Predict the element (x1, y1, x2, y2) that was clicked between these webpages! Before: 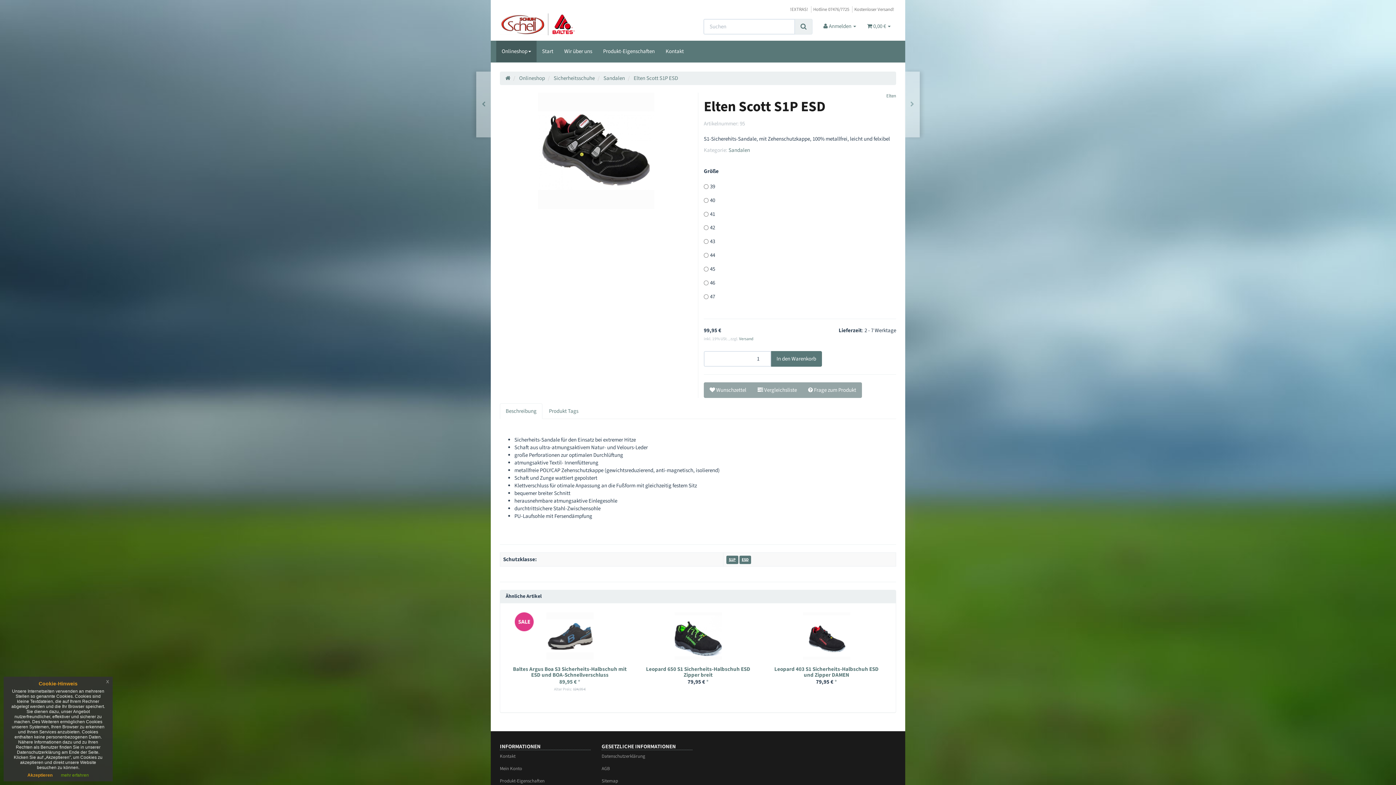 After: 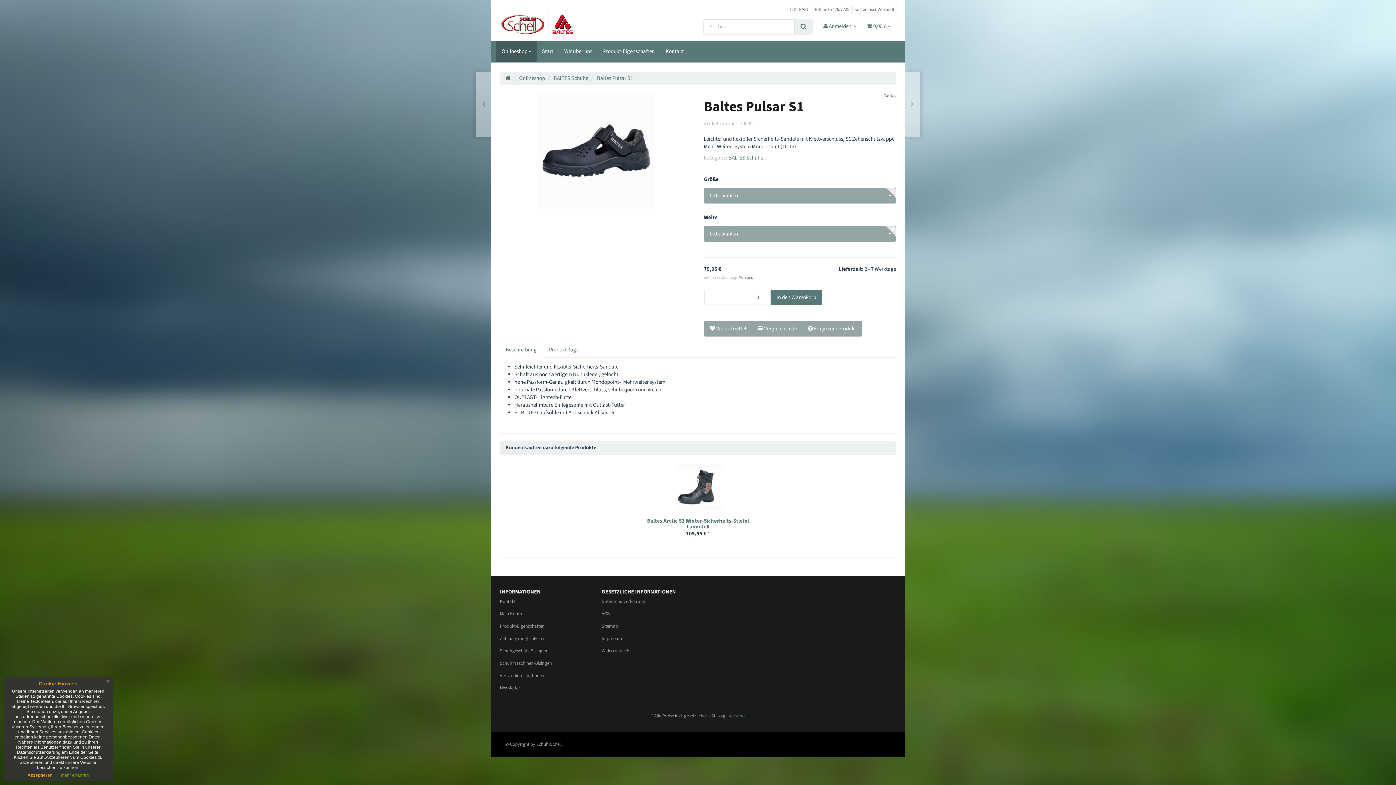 Action: bbox: (476, 71, 491, 137)